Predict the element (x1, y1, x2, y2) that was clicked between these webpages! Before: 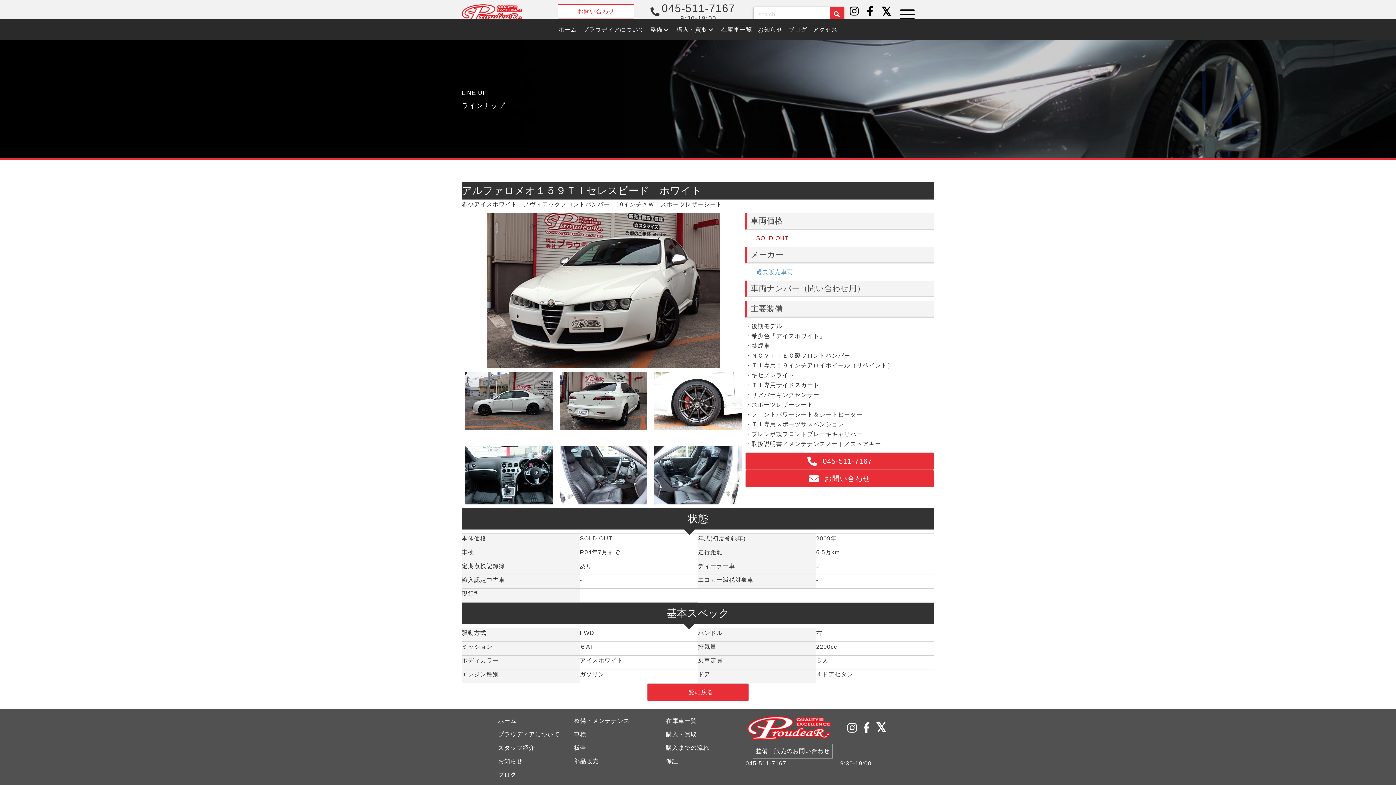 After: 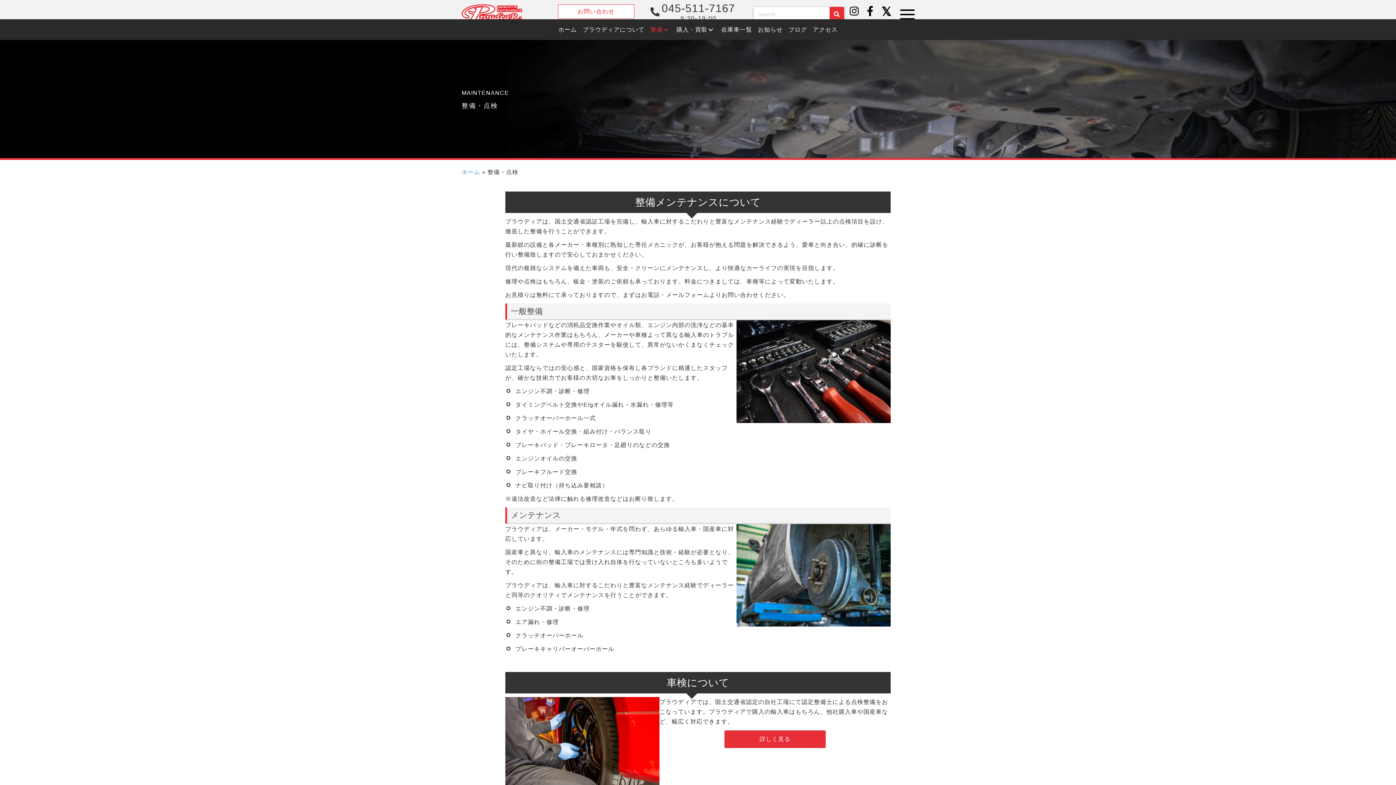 Action: label: 整備・メンテナンス bbox: (574, 718, 629, 724)